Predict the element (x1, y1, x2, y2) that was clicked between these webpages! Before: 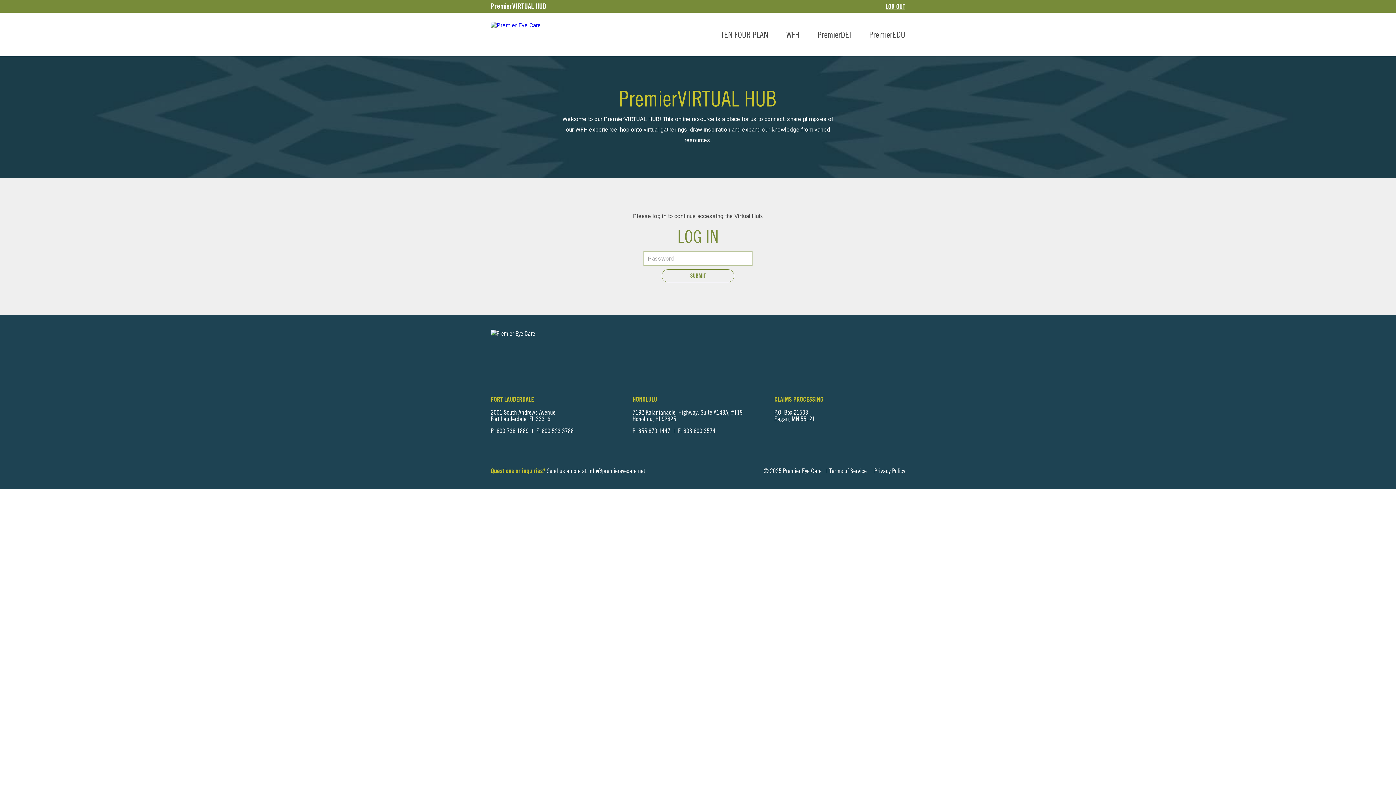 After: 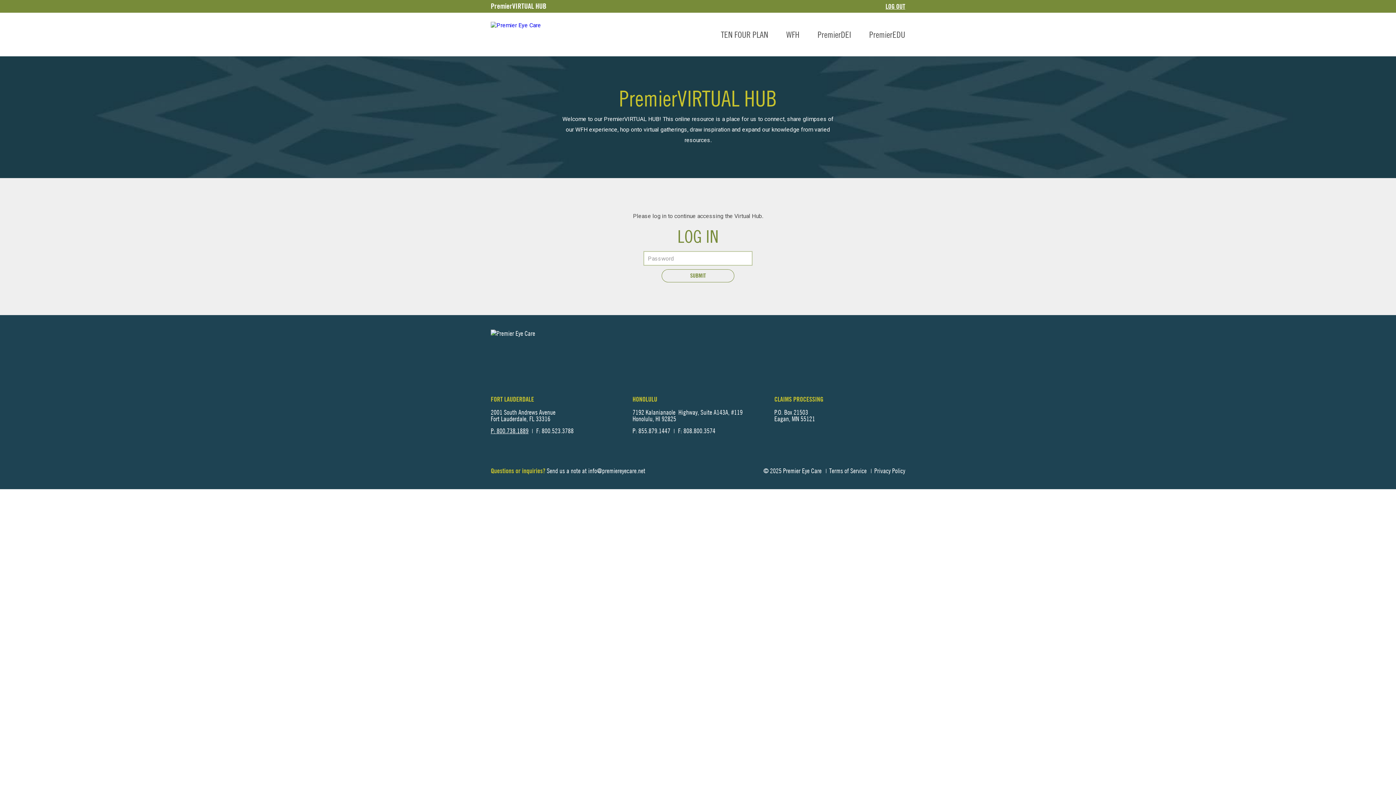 Action: bbox: (490, 427, 528, 434) label: P: 800.738.1889